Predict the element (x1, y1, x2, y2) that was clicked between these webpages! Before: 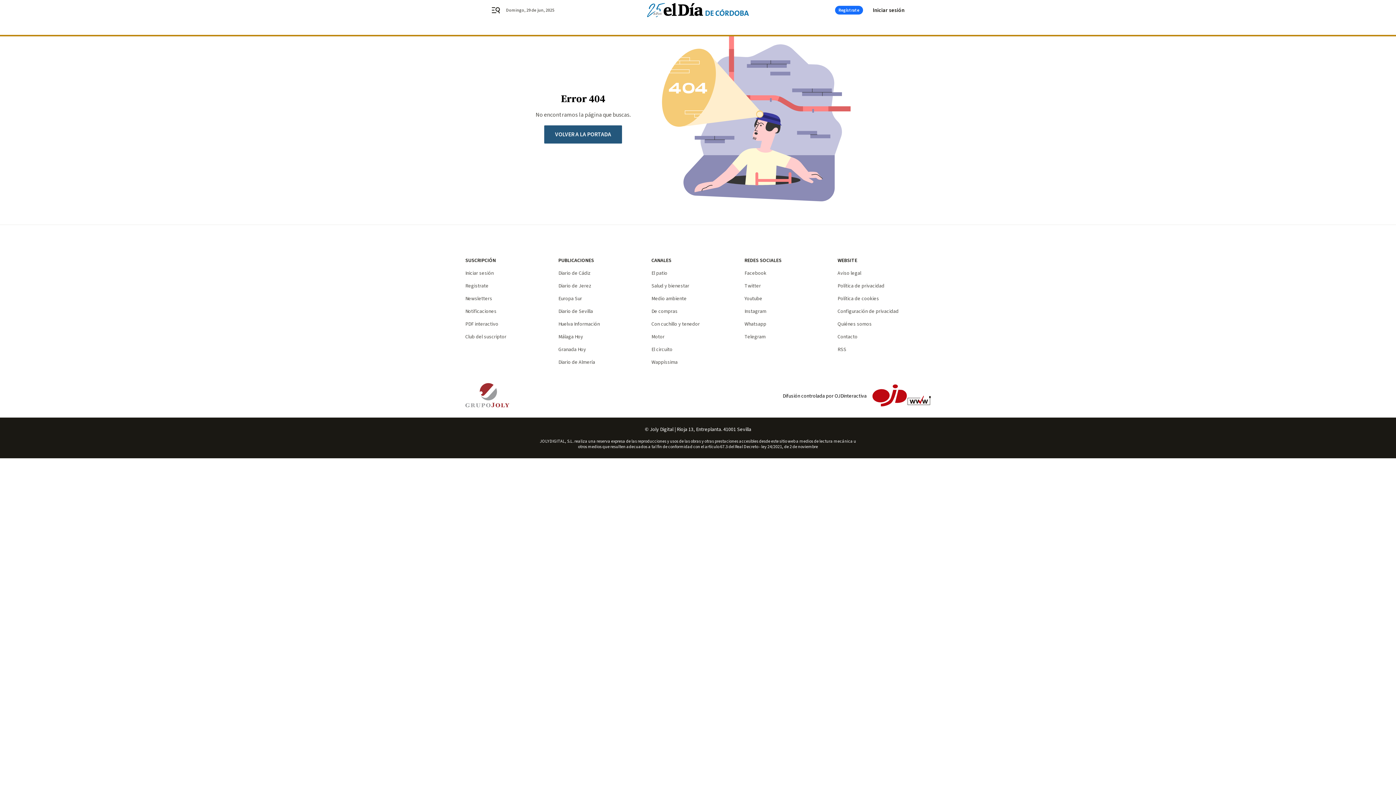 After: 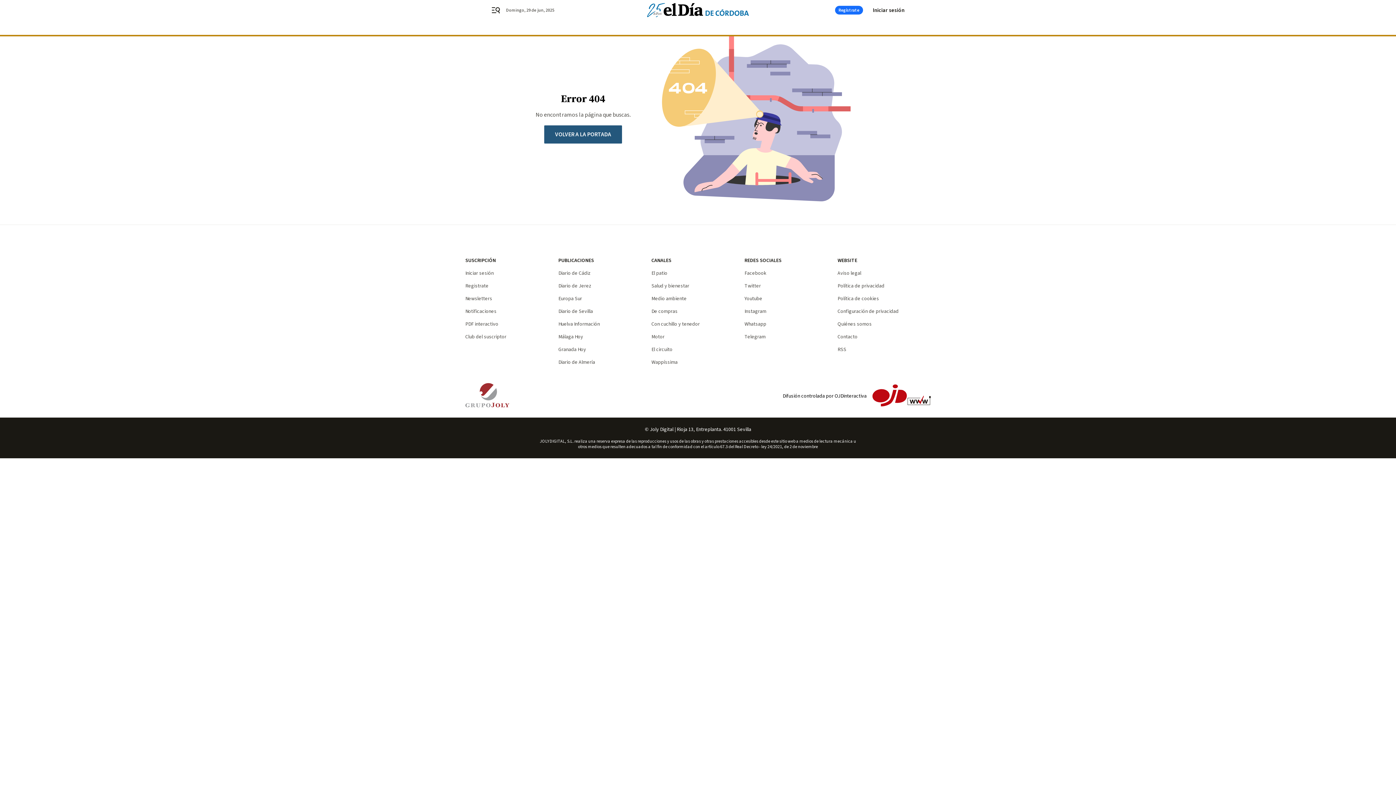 Action: label: PDF interactivo bbox: (465, 320, 498, 328)